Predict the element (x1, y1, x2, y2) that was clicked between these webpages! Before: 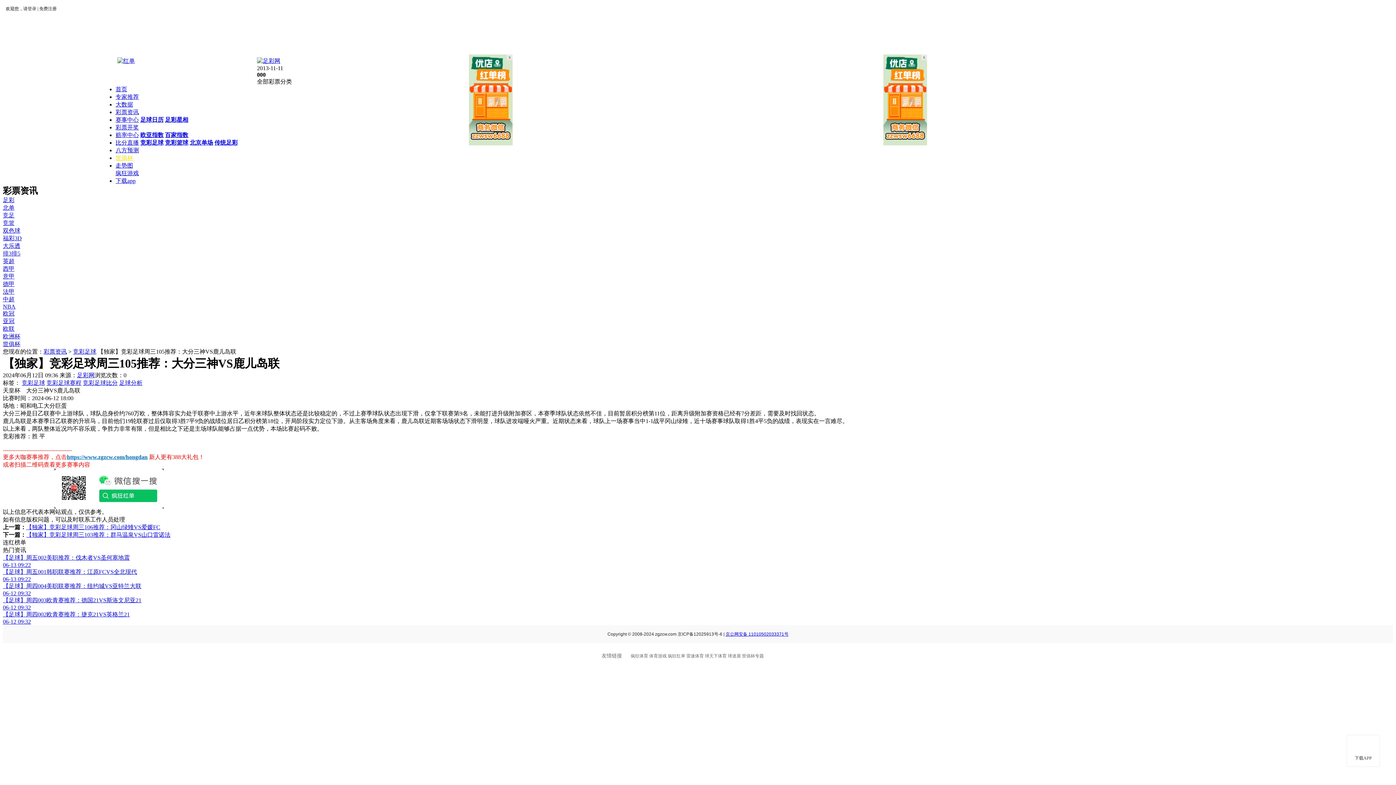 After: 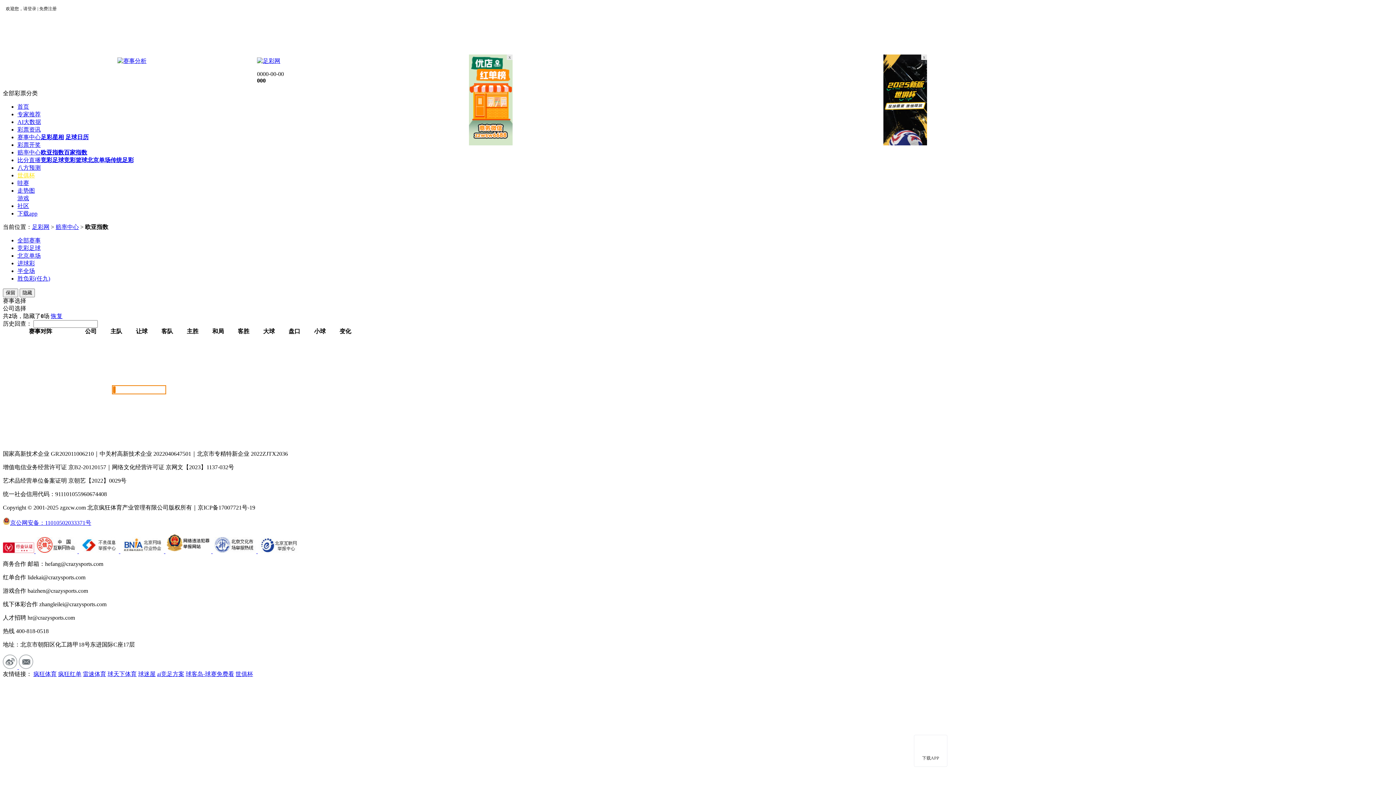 Action: bbox: (115, 132, 138, 138) label: 赔率中心